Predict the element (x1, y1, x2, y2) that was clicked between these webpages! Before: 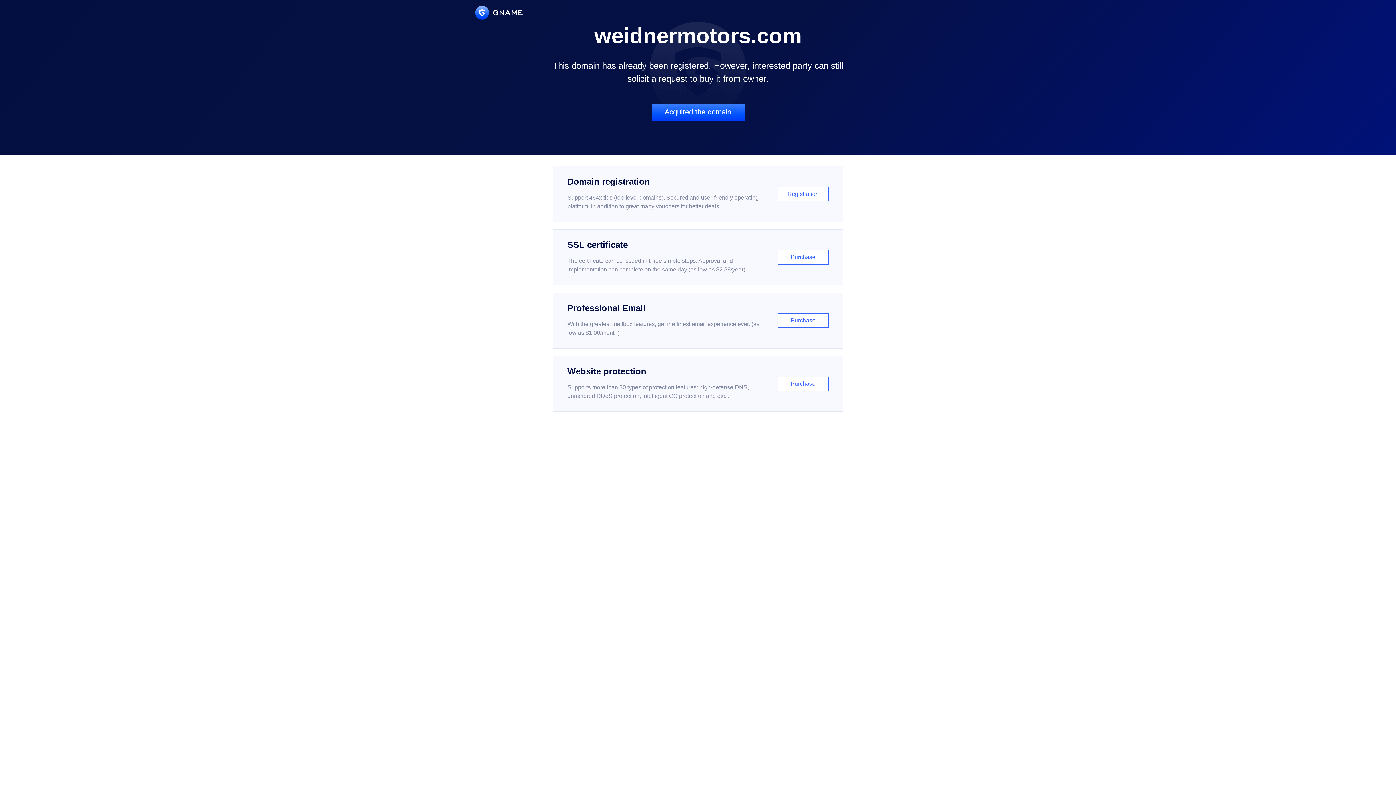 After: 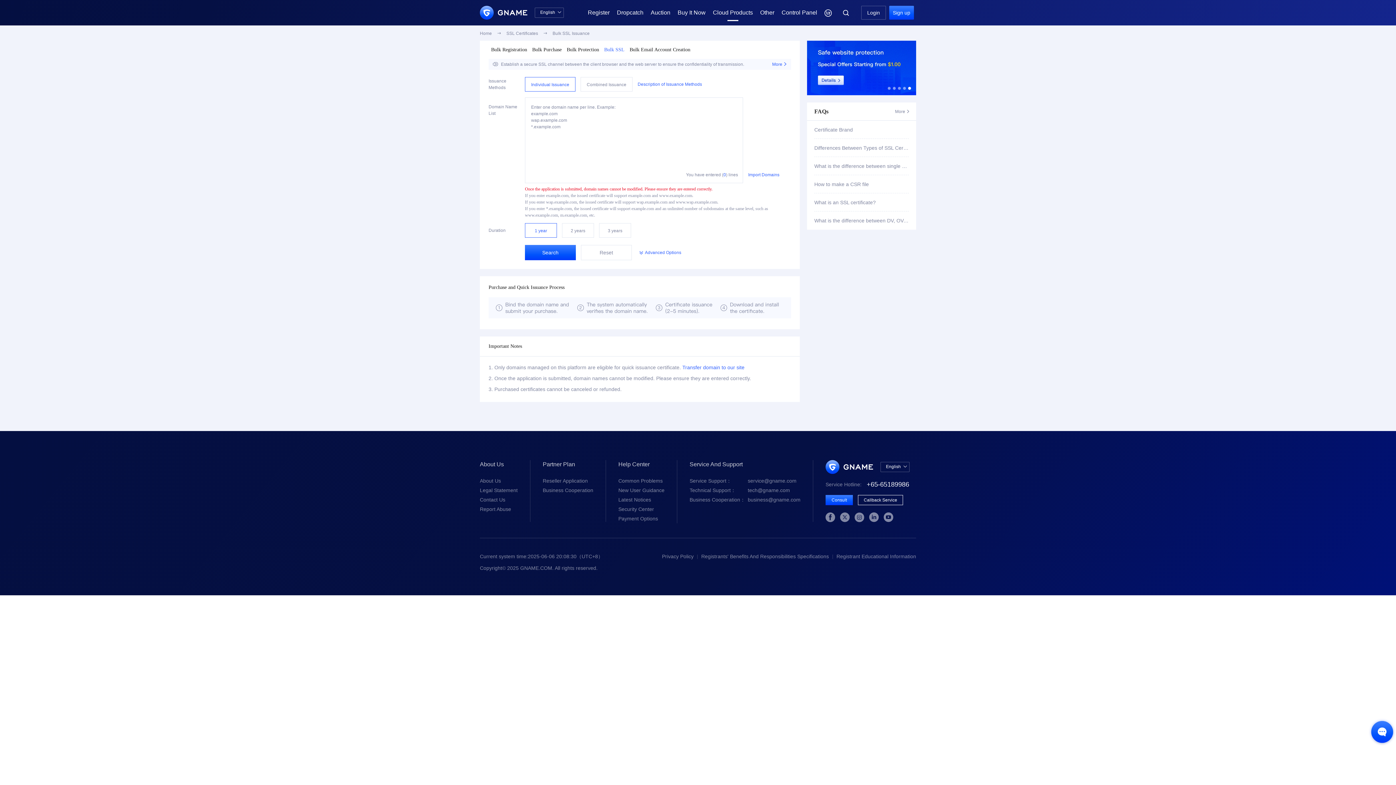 Action: bbox: (552, 229, 843, 285) label: SSL certificate

The certificate can be issued in three simple steps. Approval and implementation can complete on the same day (as low as $2.88/year)

Purchase